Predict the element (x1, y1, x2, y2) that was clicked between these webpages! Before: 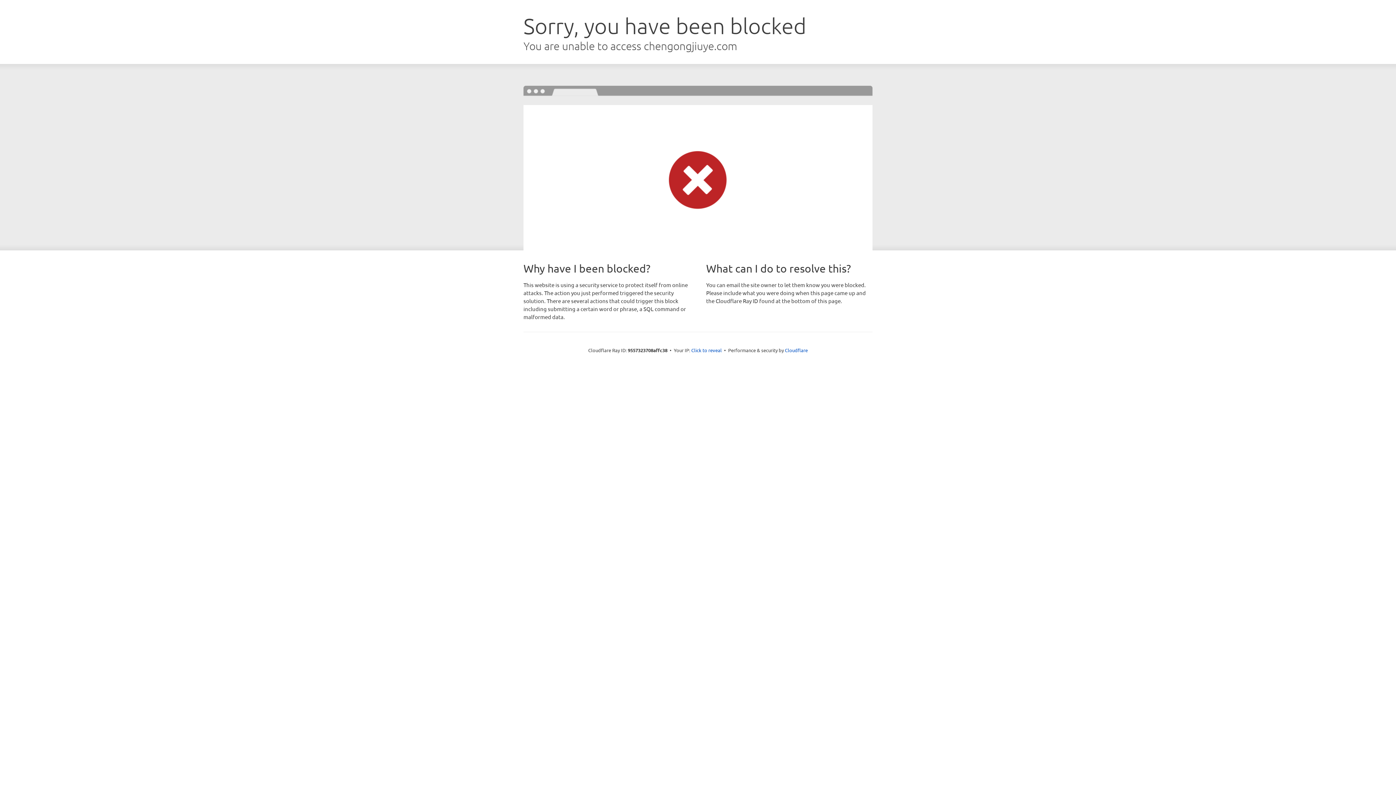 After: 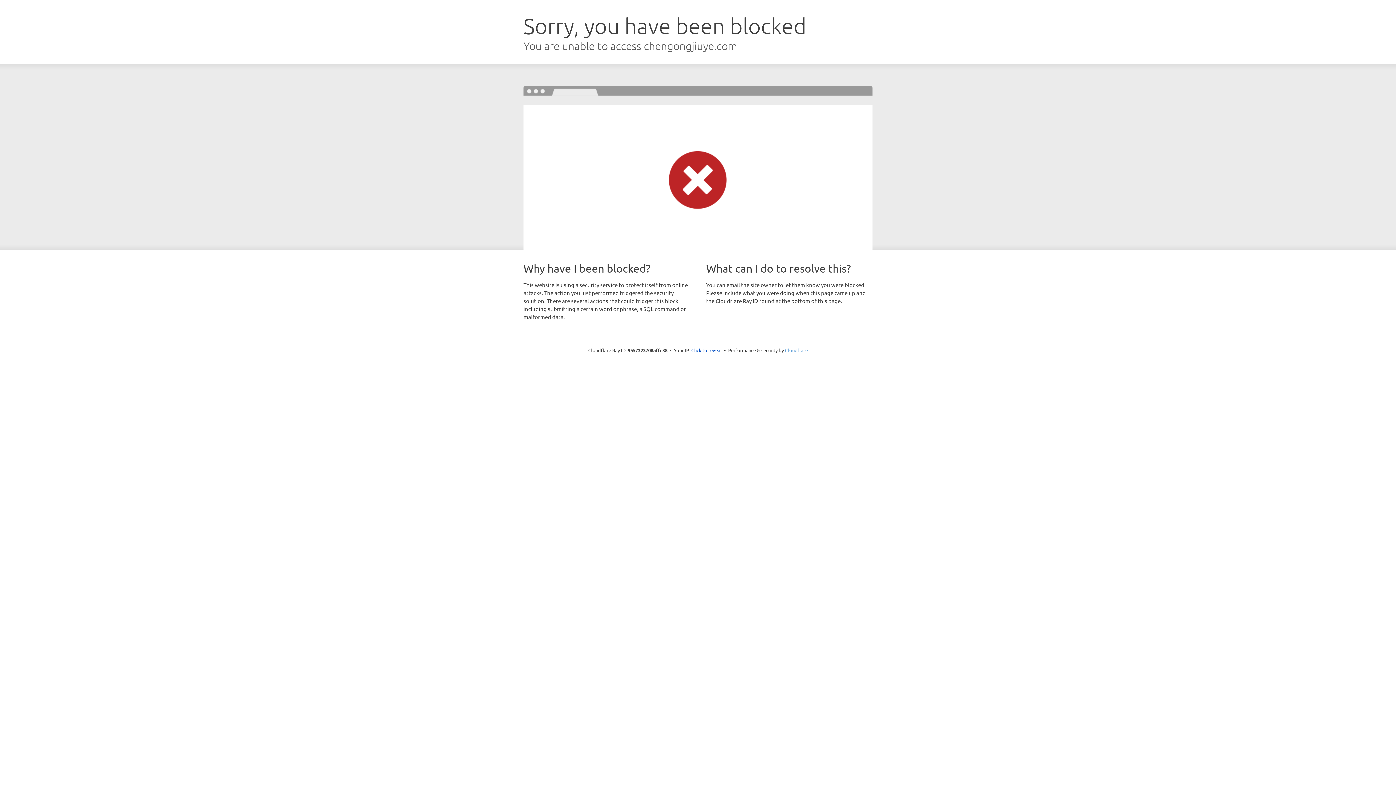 Action: label: Cloudflare bbox: (785, 347, 808, 353)